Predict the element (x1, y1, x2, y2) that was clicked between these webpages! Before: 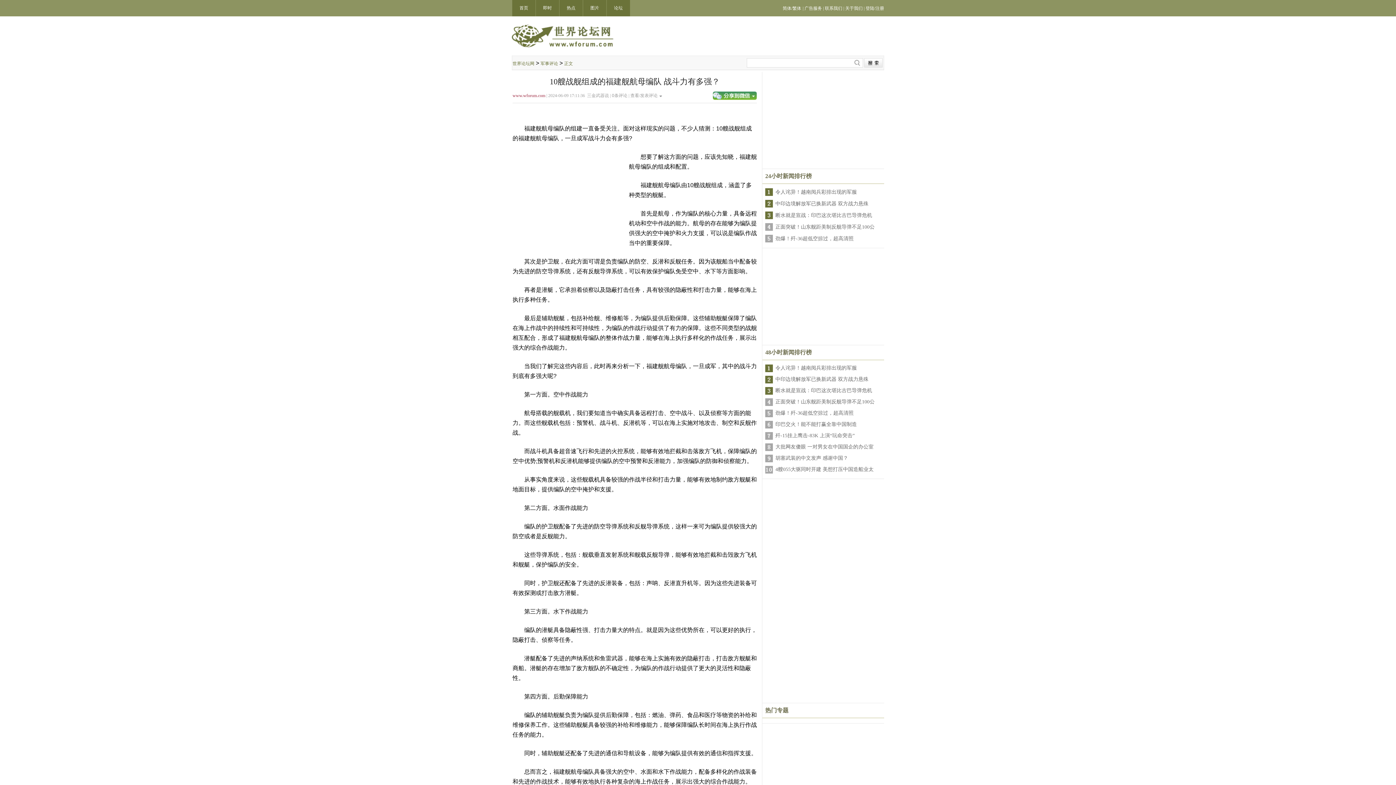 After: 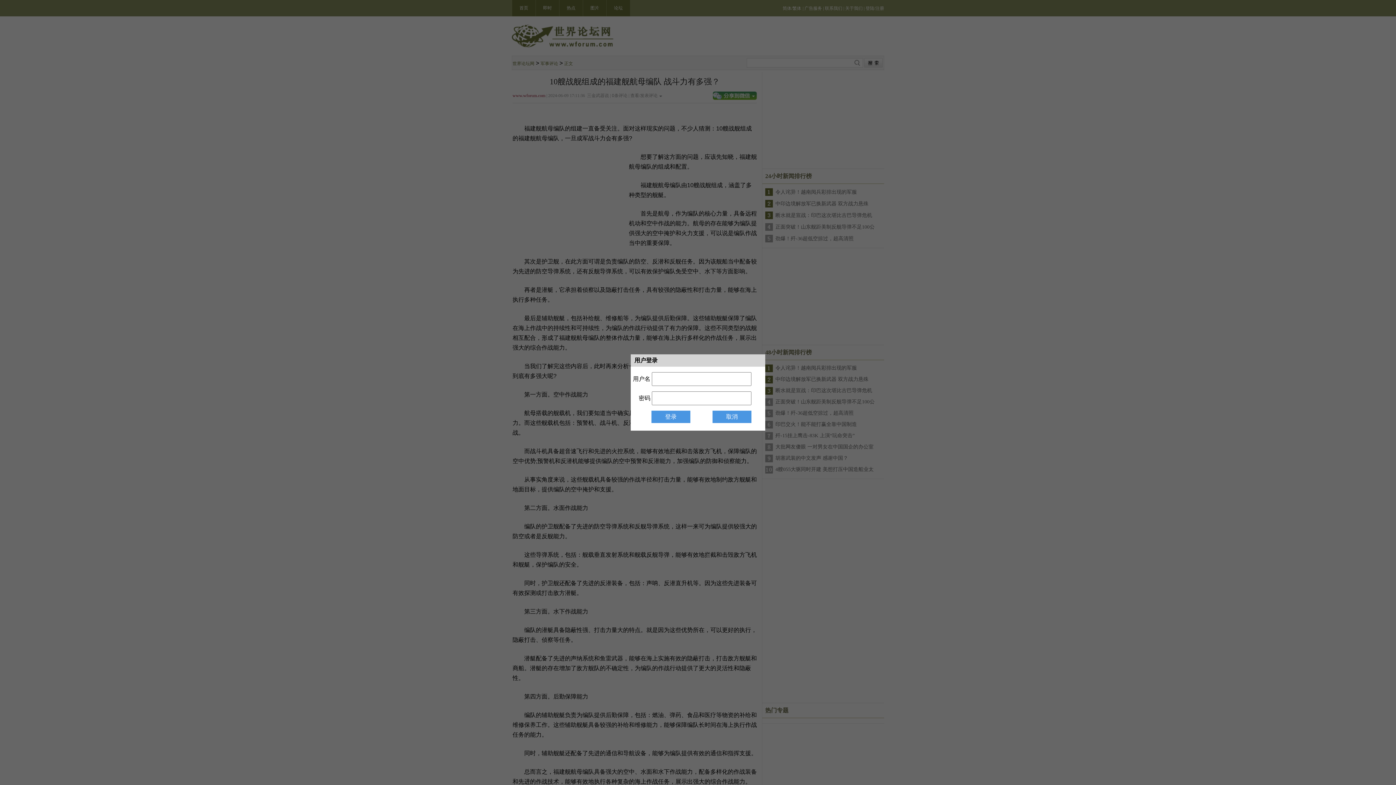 Action: label: 登陆 bbox: (865, 5, 874, 10)